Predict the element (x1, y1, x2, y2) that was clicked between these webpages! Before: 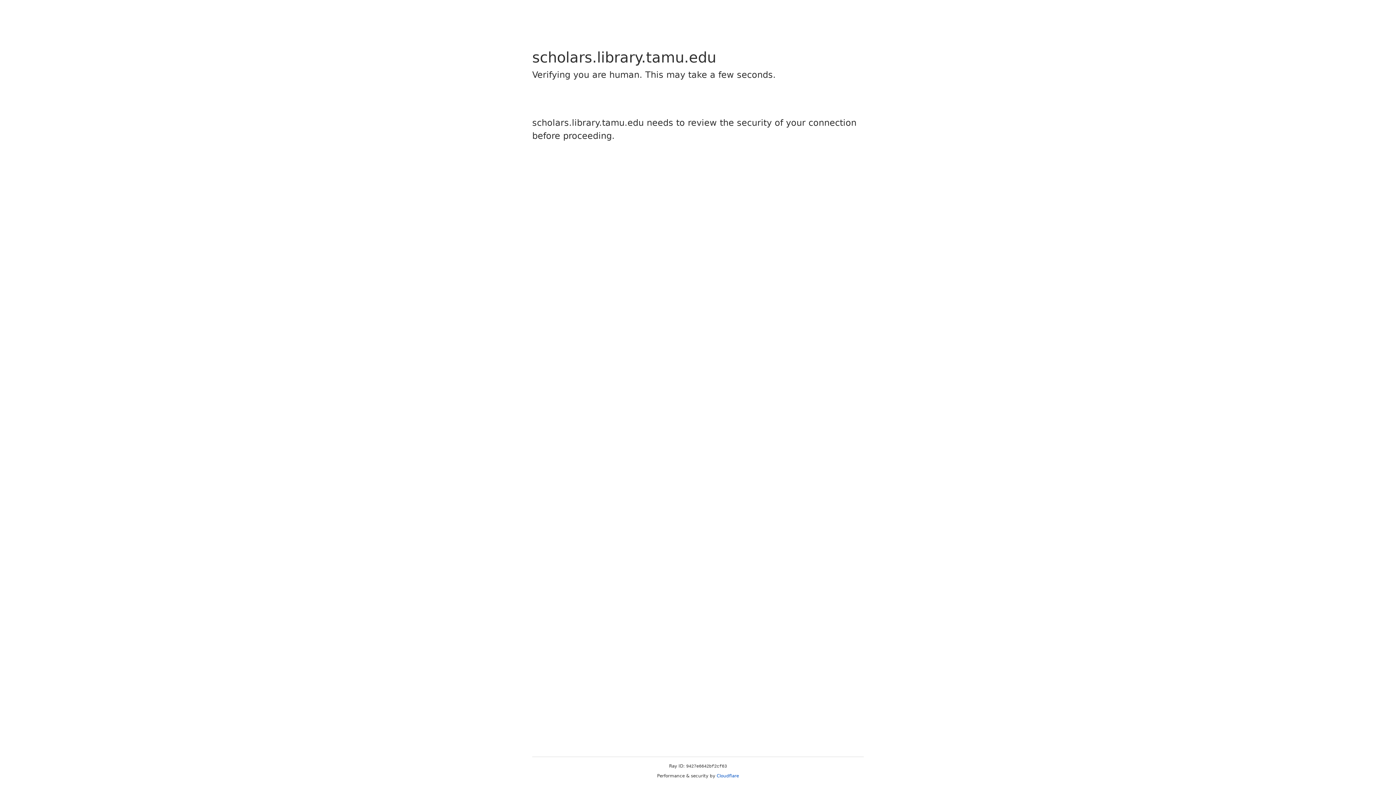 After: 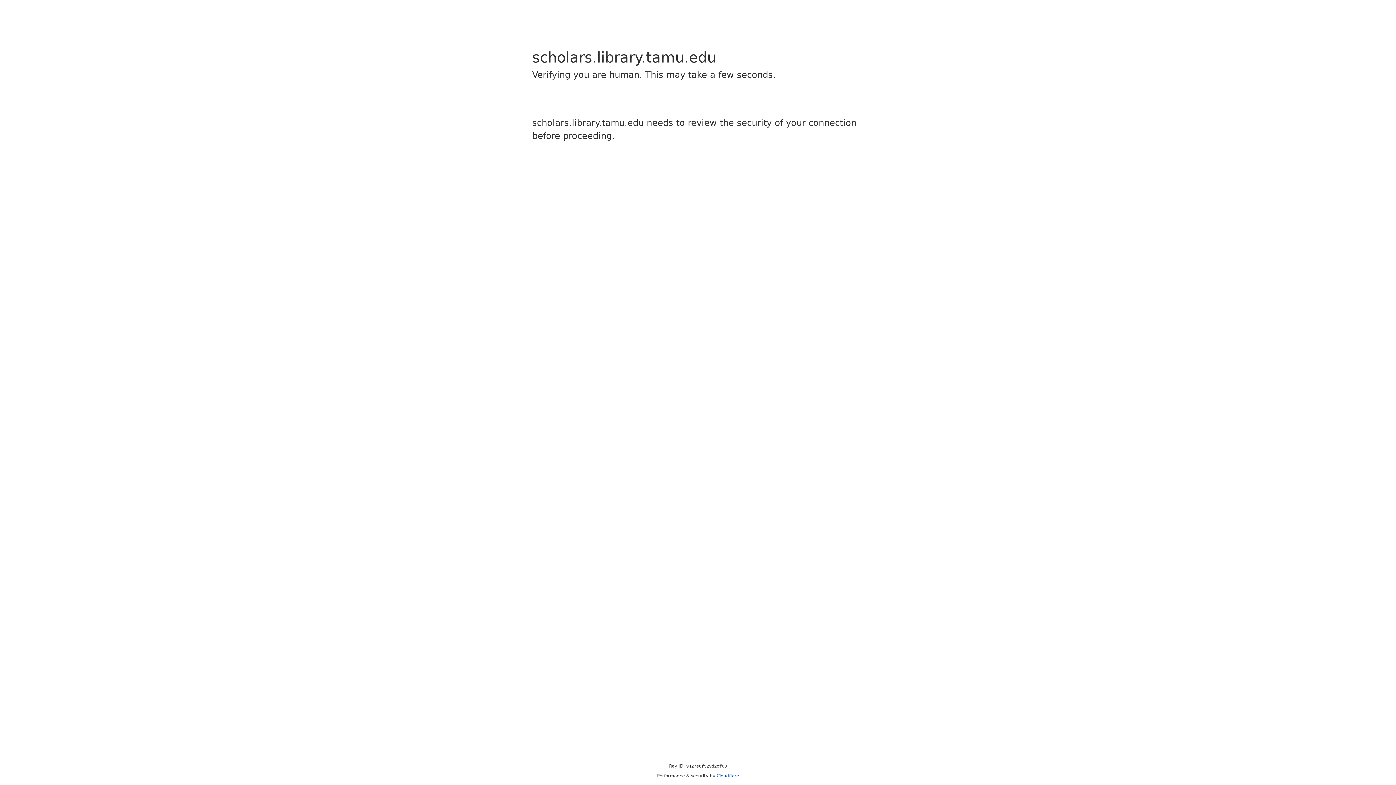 Action: label: Cloudflare bbox: (716, 773, 739, 778)